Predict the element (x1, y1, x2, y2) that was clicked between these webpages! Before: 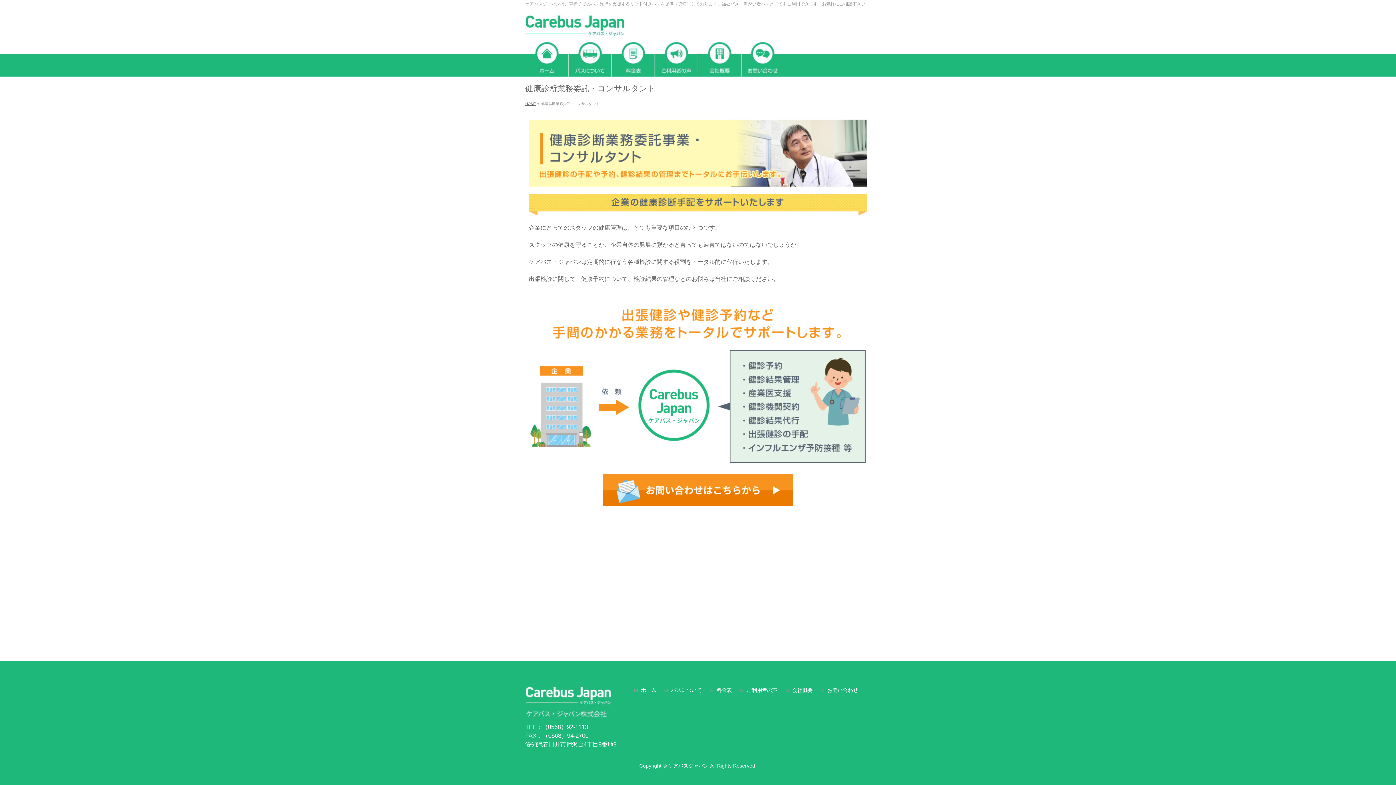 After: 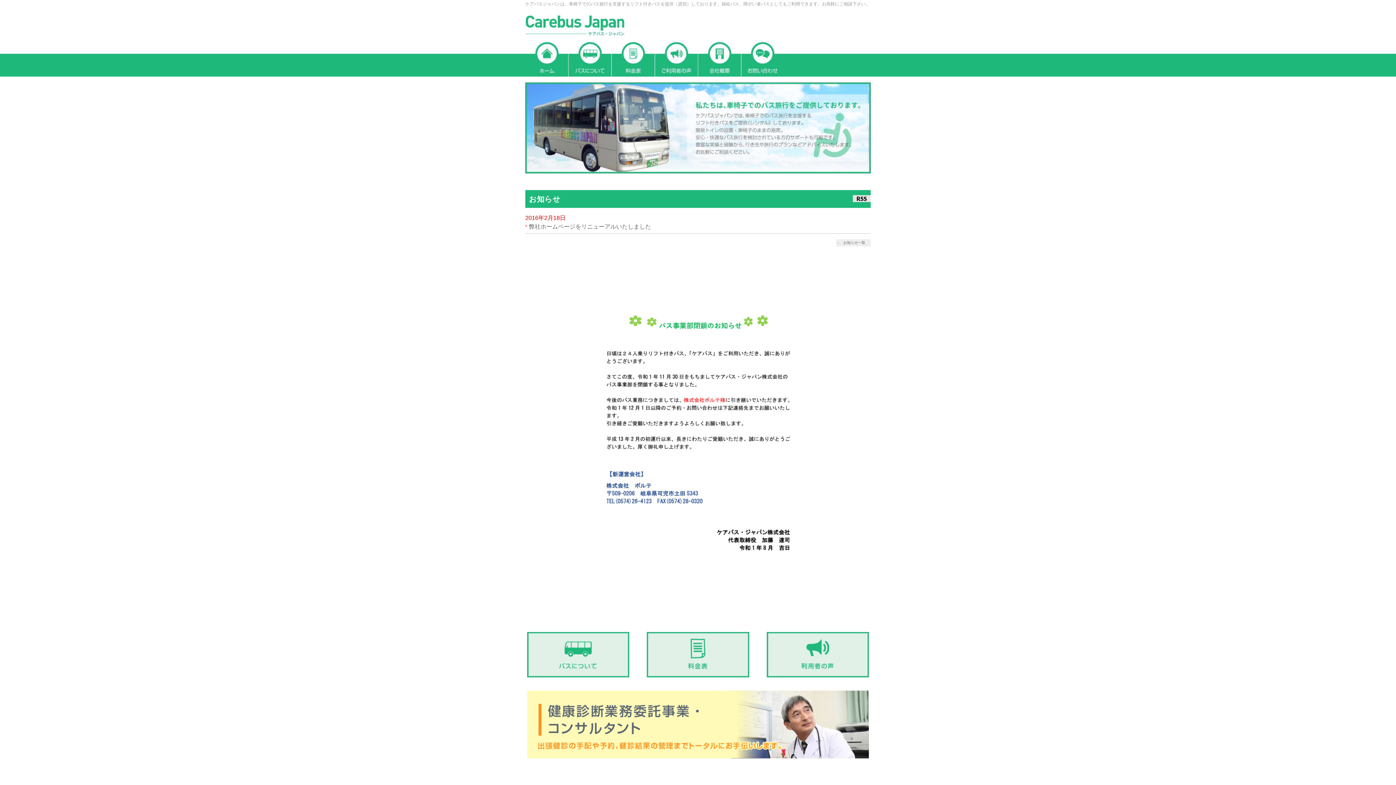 Action: bbox: (634, 688, 663, 694) label: ホーム